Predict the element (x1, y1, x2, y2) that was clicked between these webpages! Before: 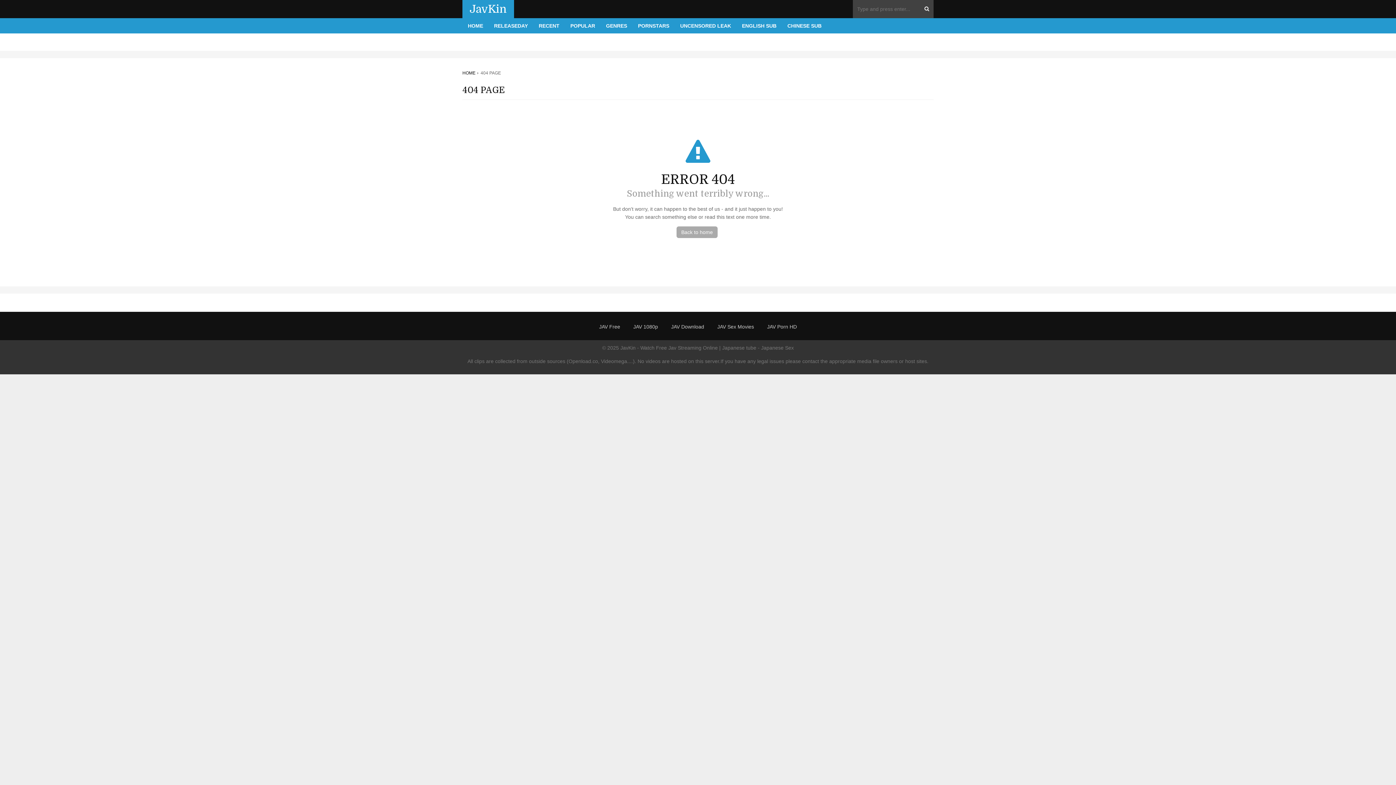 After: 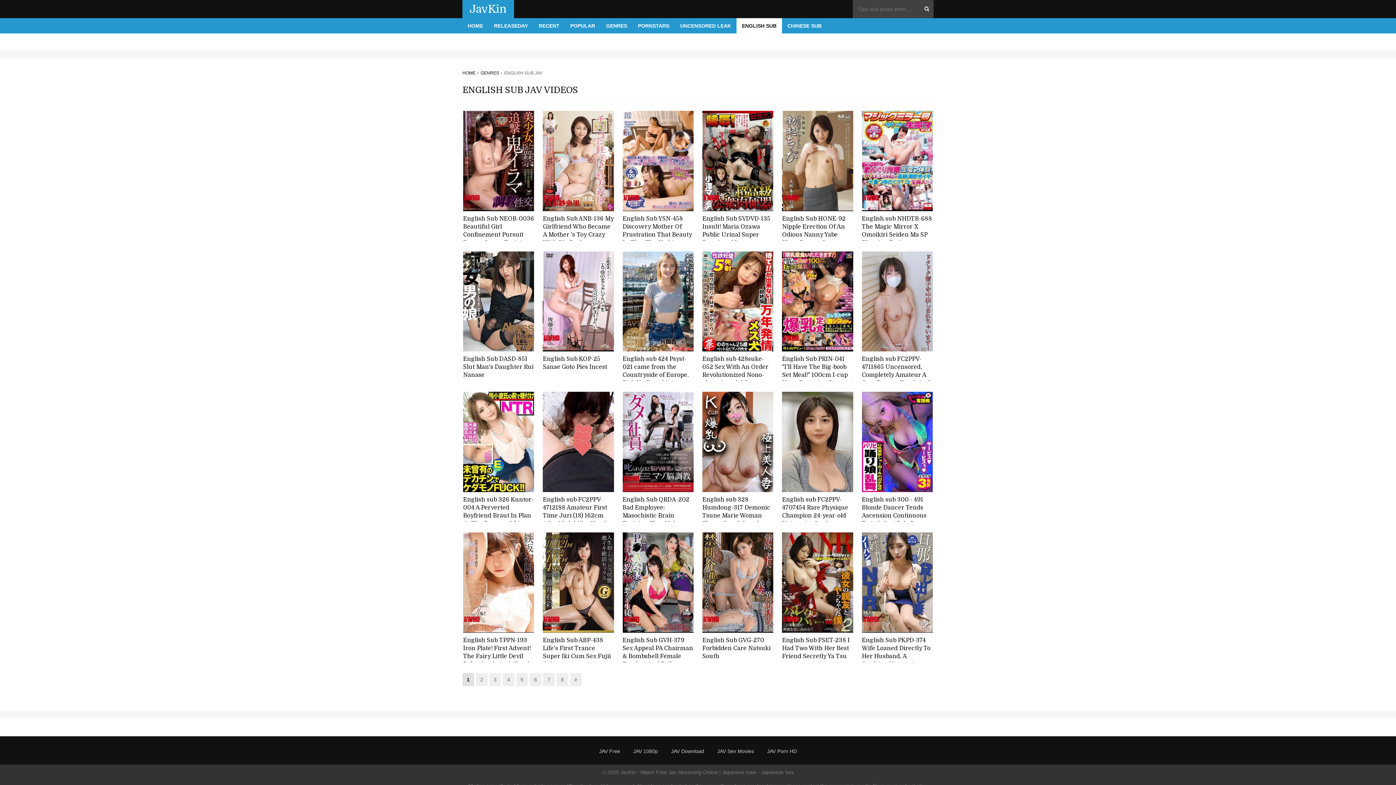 Action: bbox: (736, 18, 782, 33) label: ENGLISH SUB